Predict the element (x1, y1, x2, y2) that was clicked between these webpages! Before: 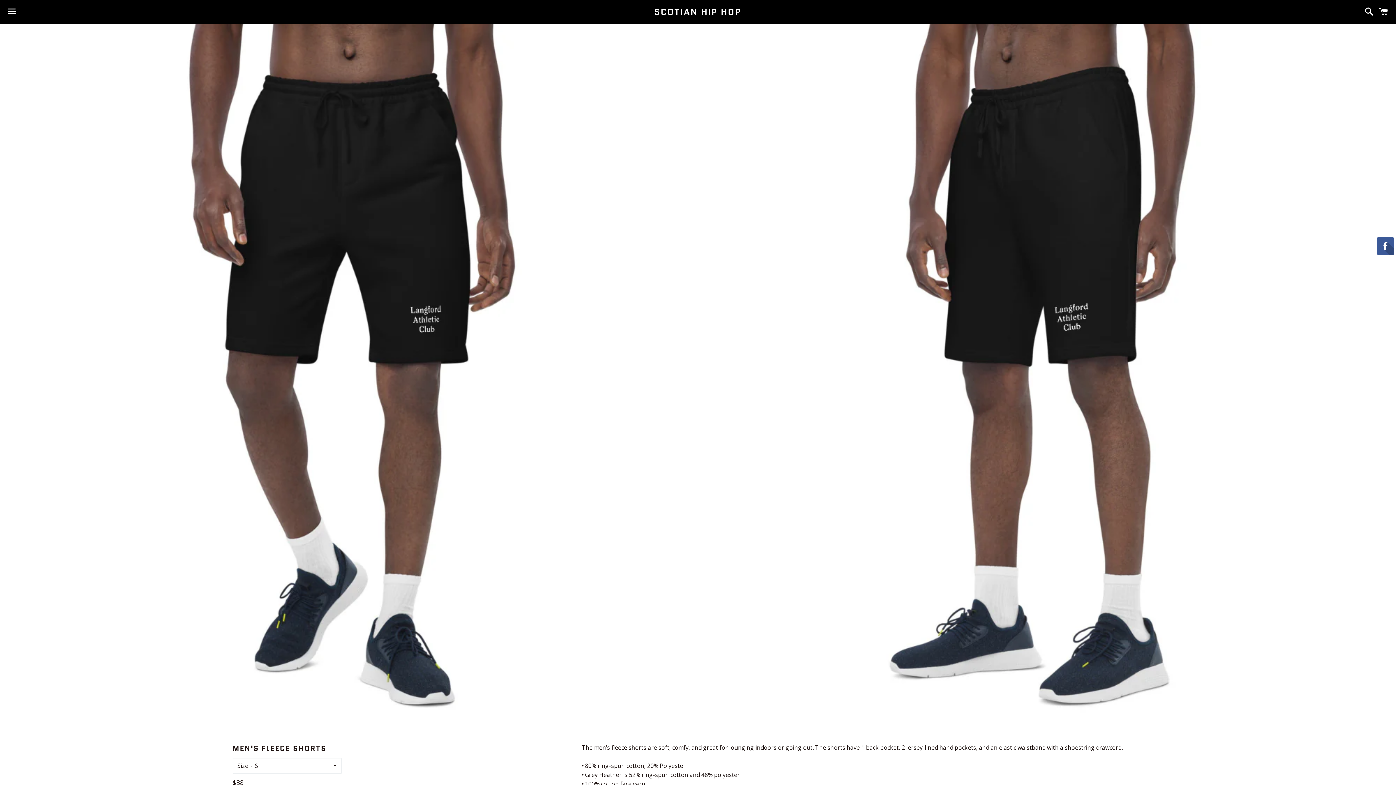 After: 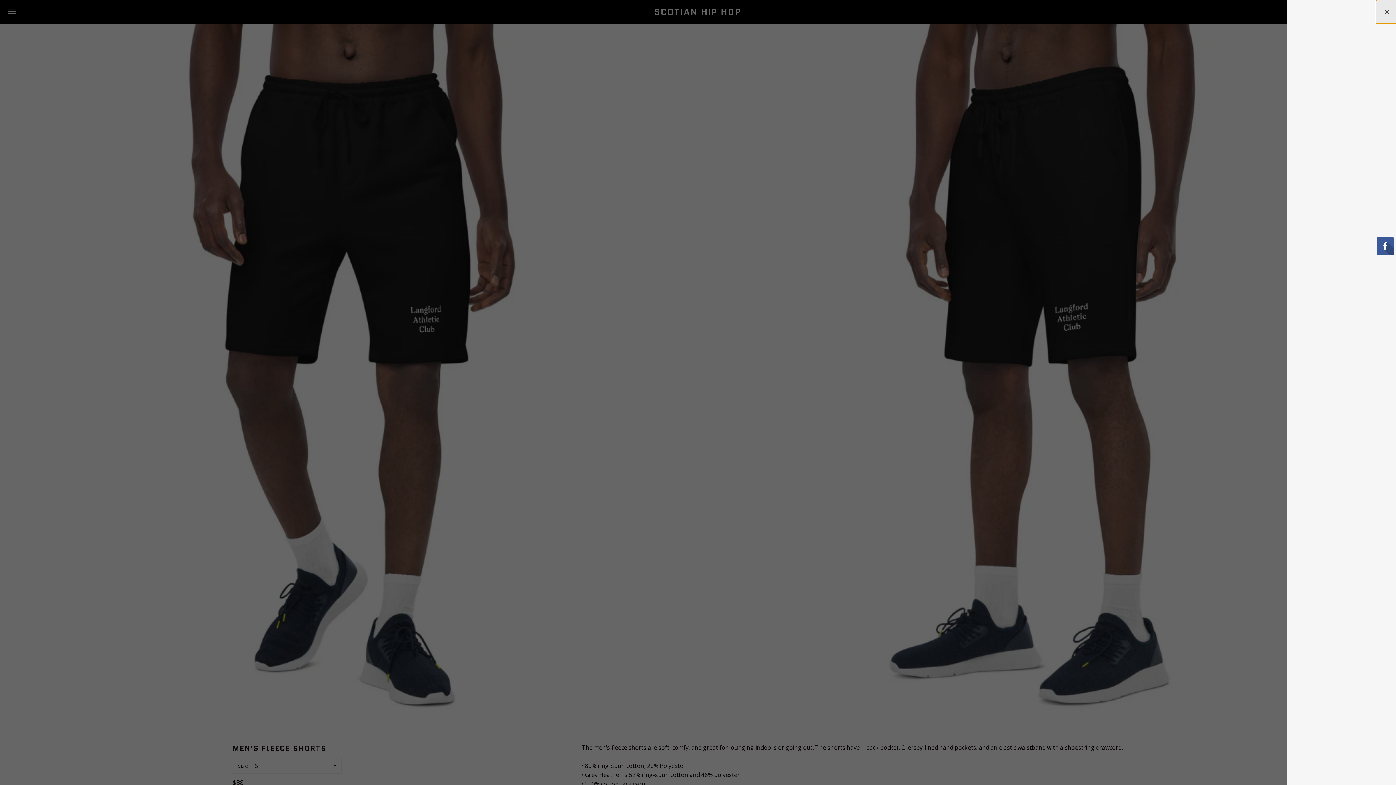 Action: label: Cart bbox: (1375, 0, 1392, 22)